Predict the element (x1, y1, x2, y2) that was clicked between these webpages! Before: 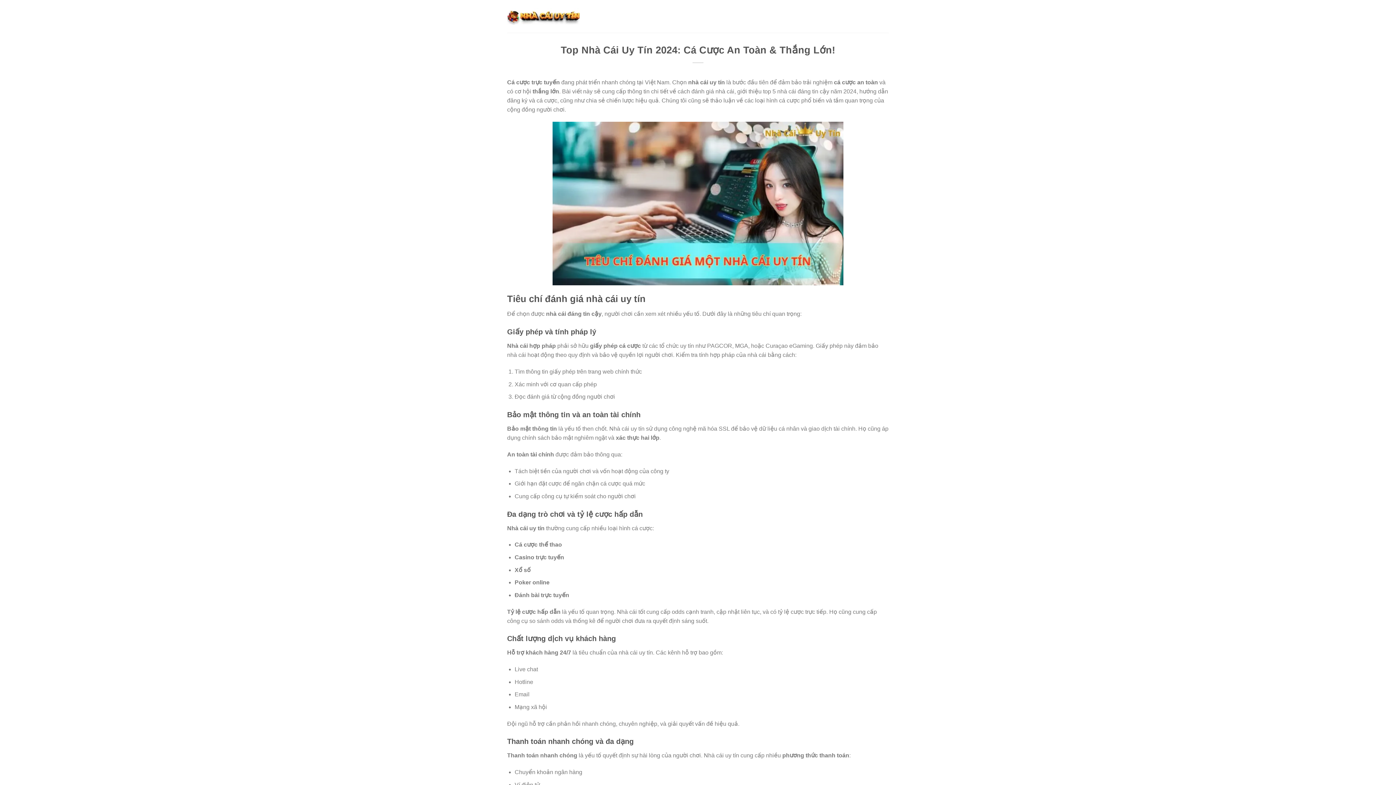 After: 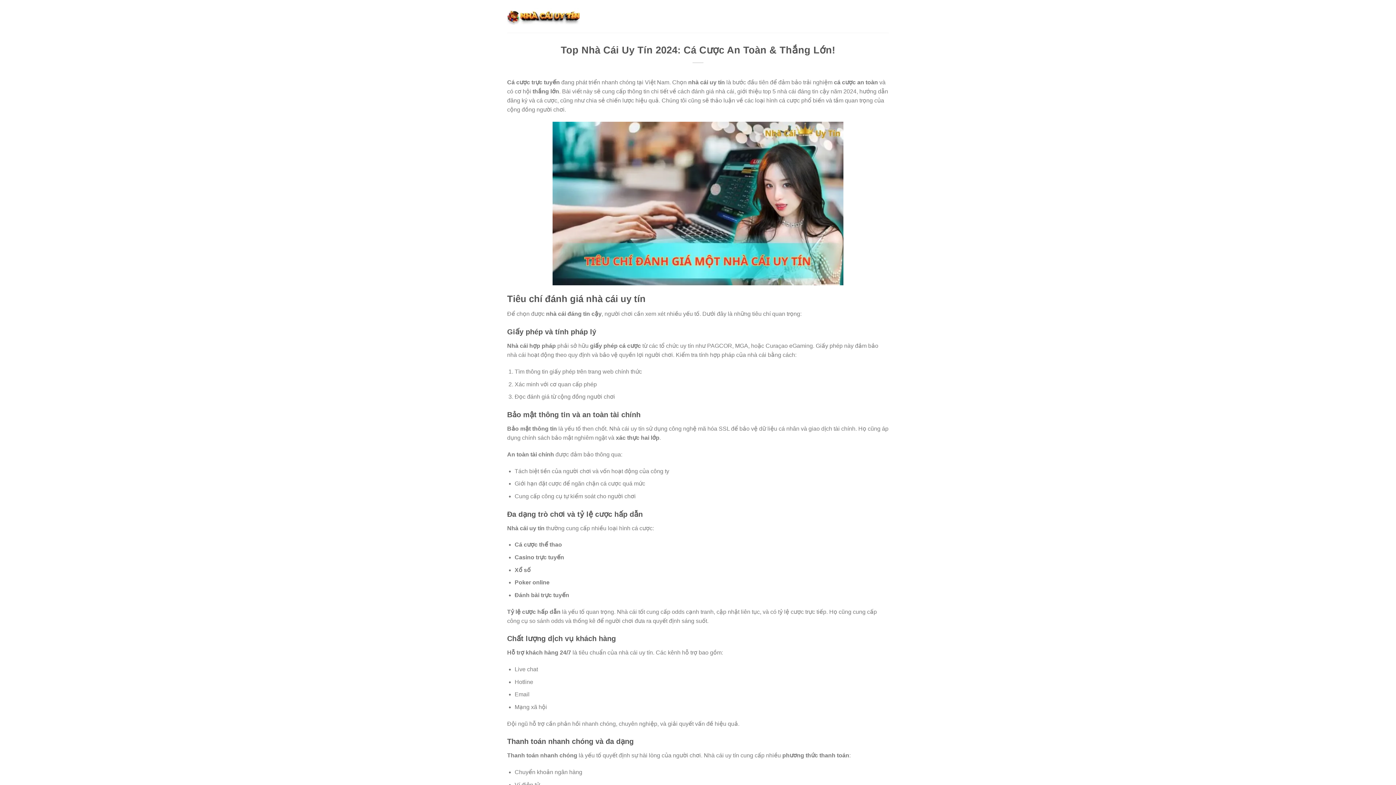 Action: bbox: (507, 7, 580, 24)